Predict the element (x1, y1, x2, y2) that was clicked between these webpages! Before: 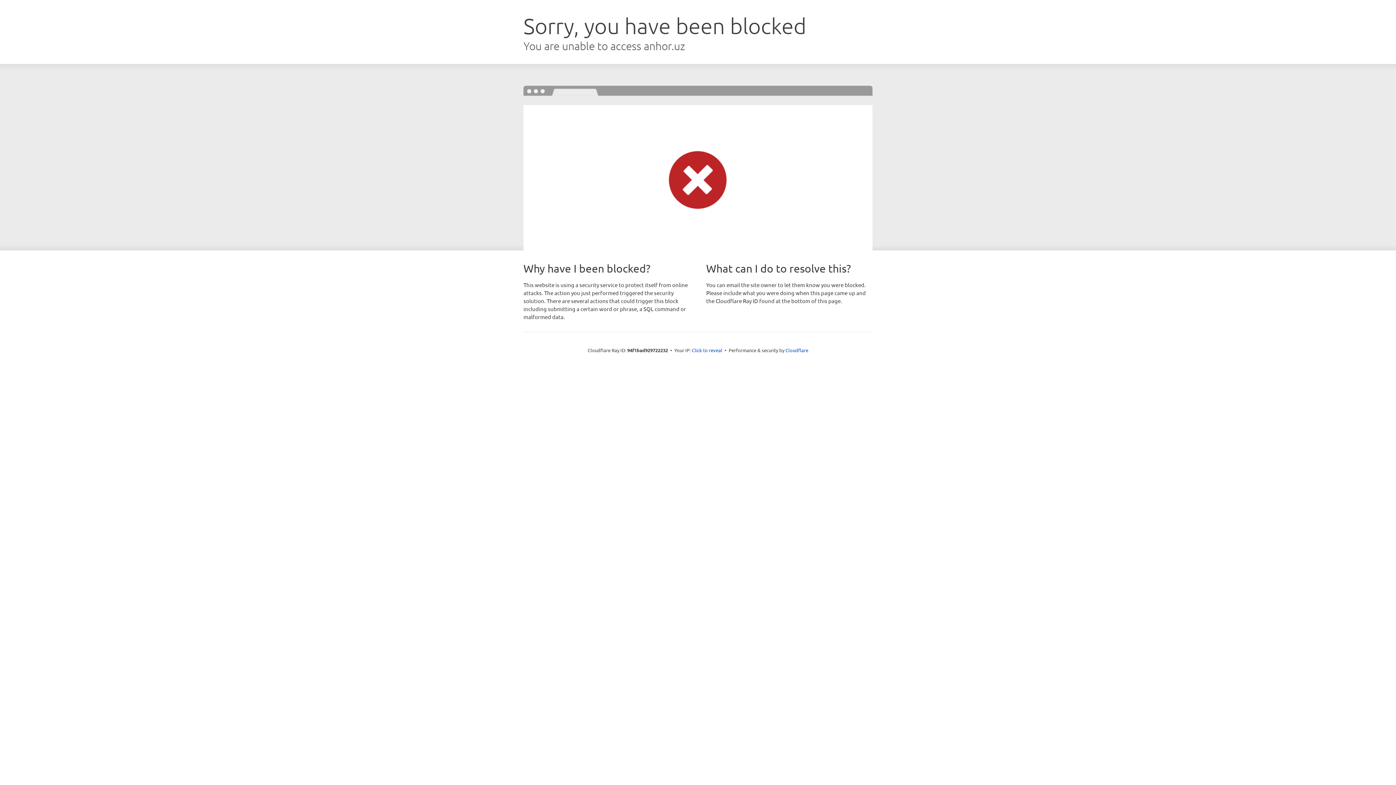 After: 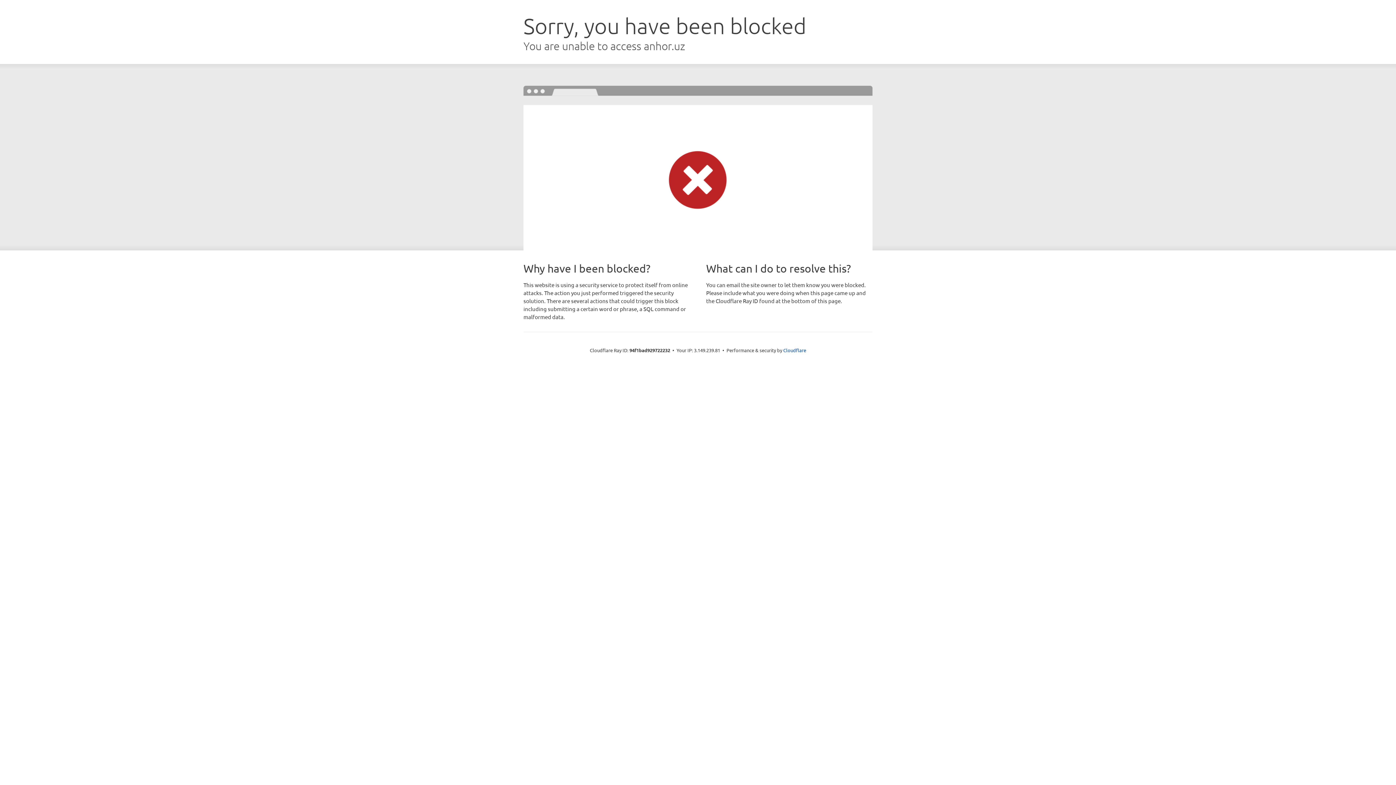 Action: label: Click to reveal bbox: (692, 346, 722, 353)